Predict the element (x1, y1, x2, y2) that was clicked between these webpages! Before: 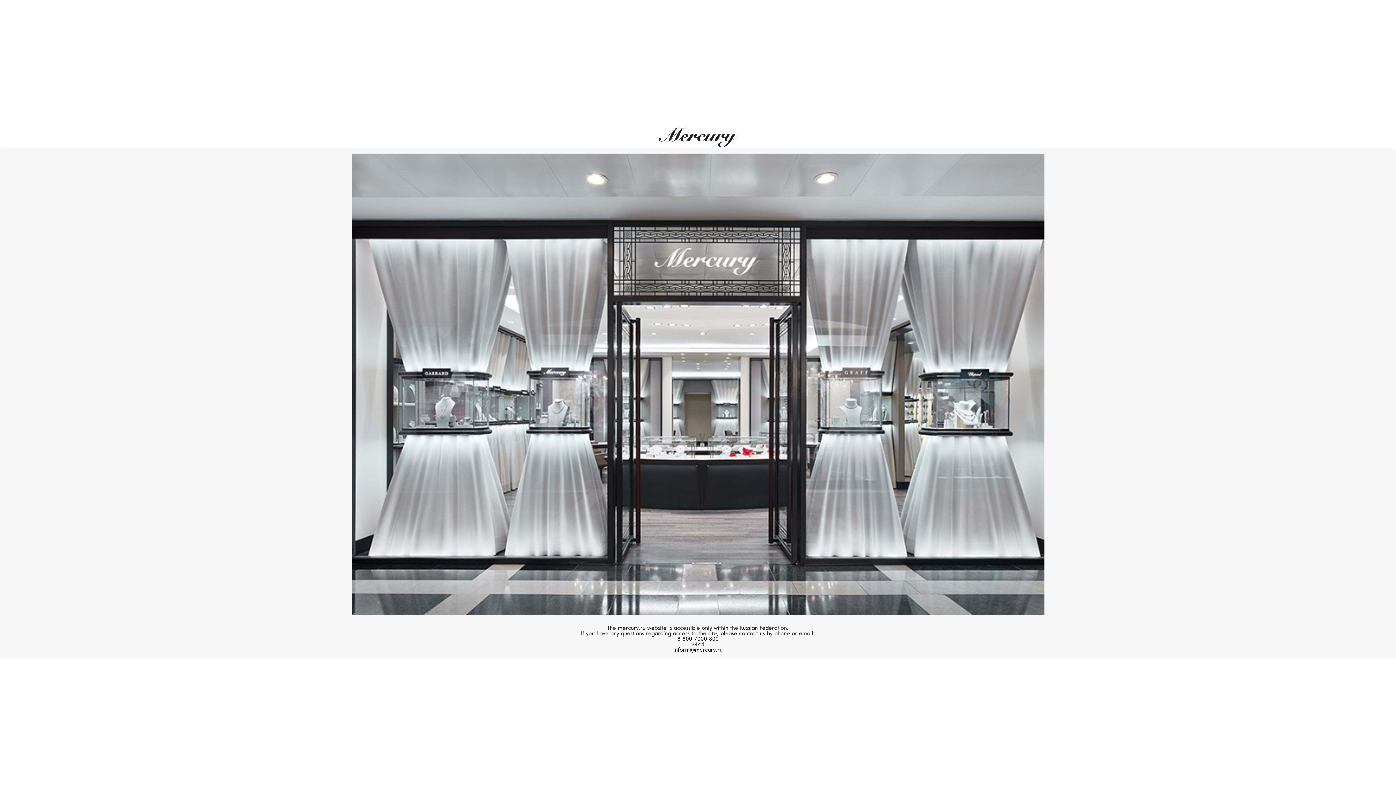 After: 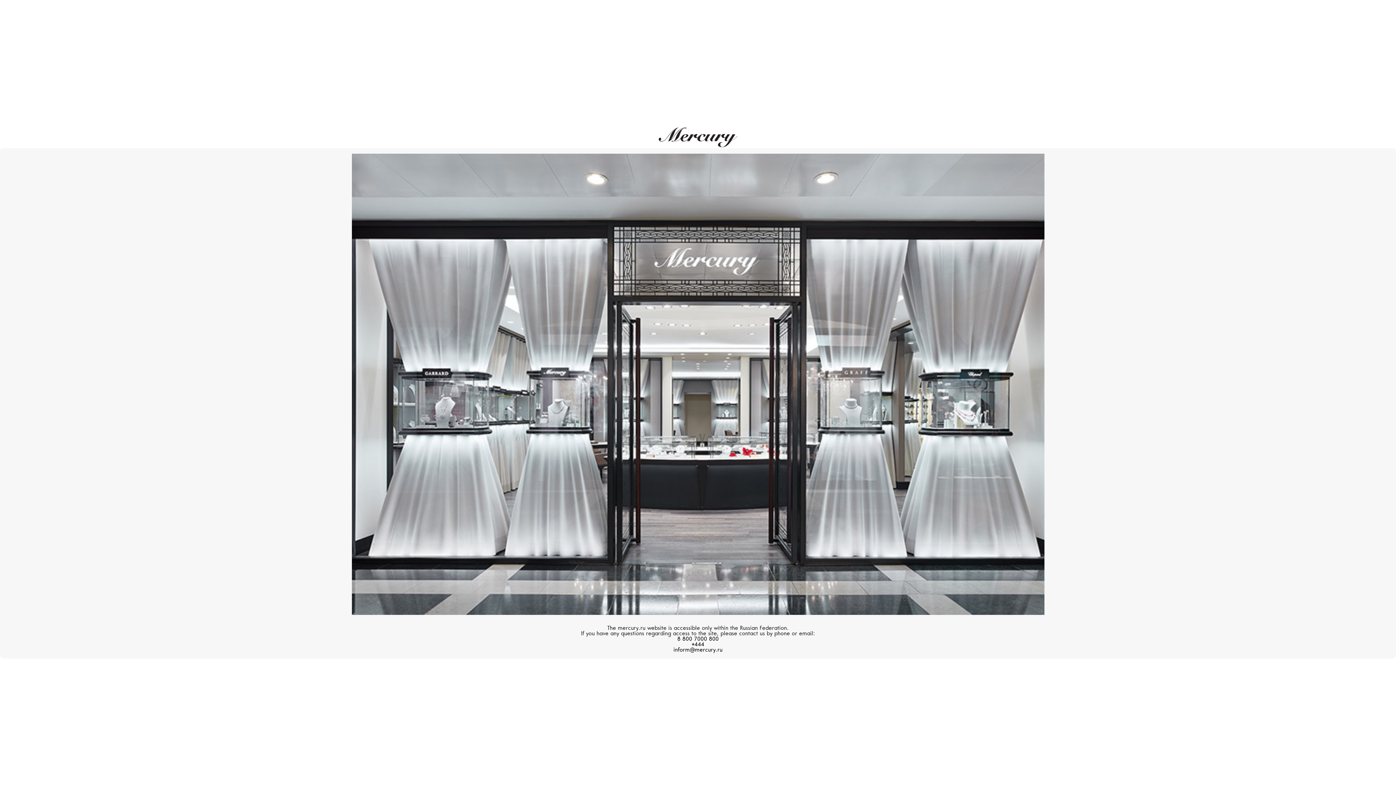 Action: bbox: (673, 648, 722, 653) label: inform@mercury.ru